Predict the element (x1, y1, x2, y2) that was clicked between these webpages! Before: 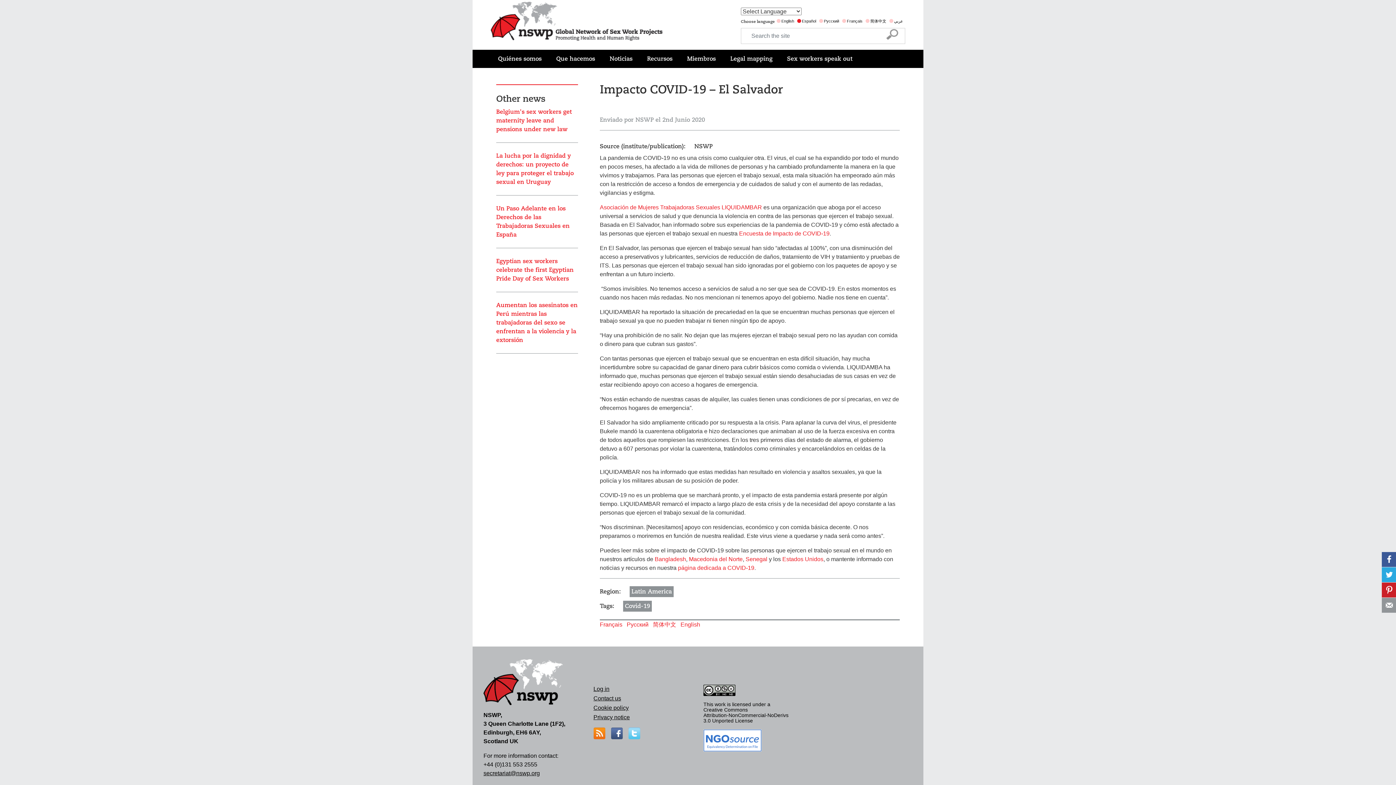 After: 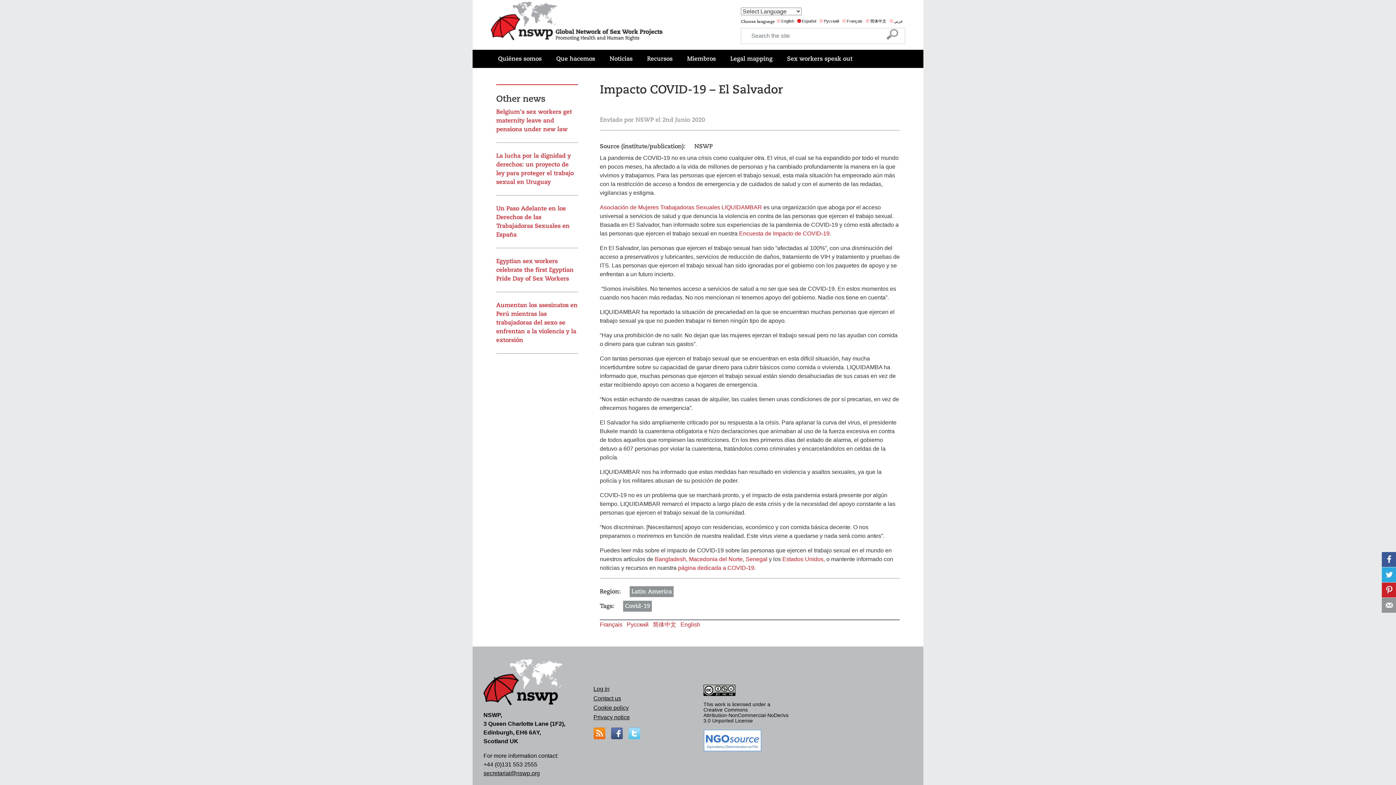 Action: bbox: (1382, 582, 1397, 597)